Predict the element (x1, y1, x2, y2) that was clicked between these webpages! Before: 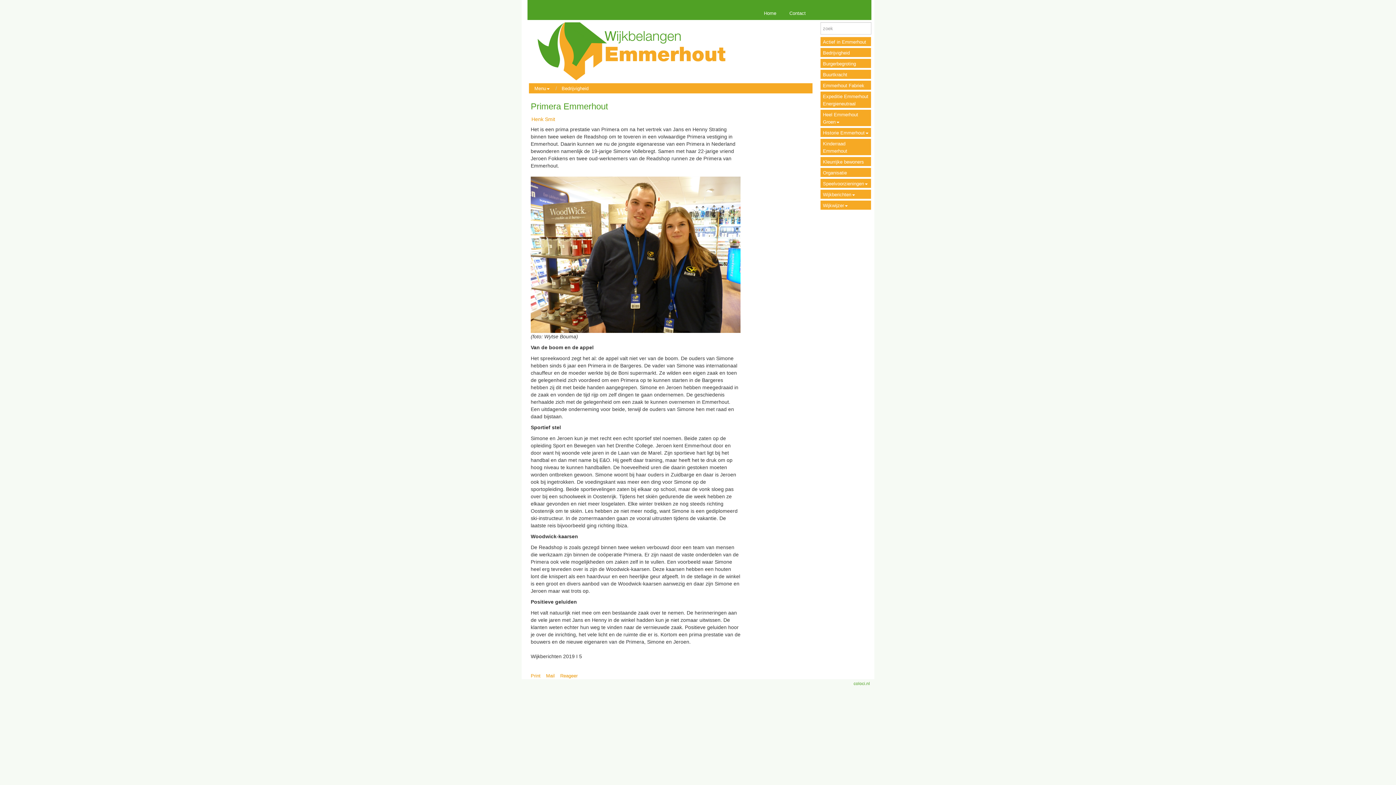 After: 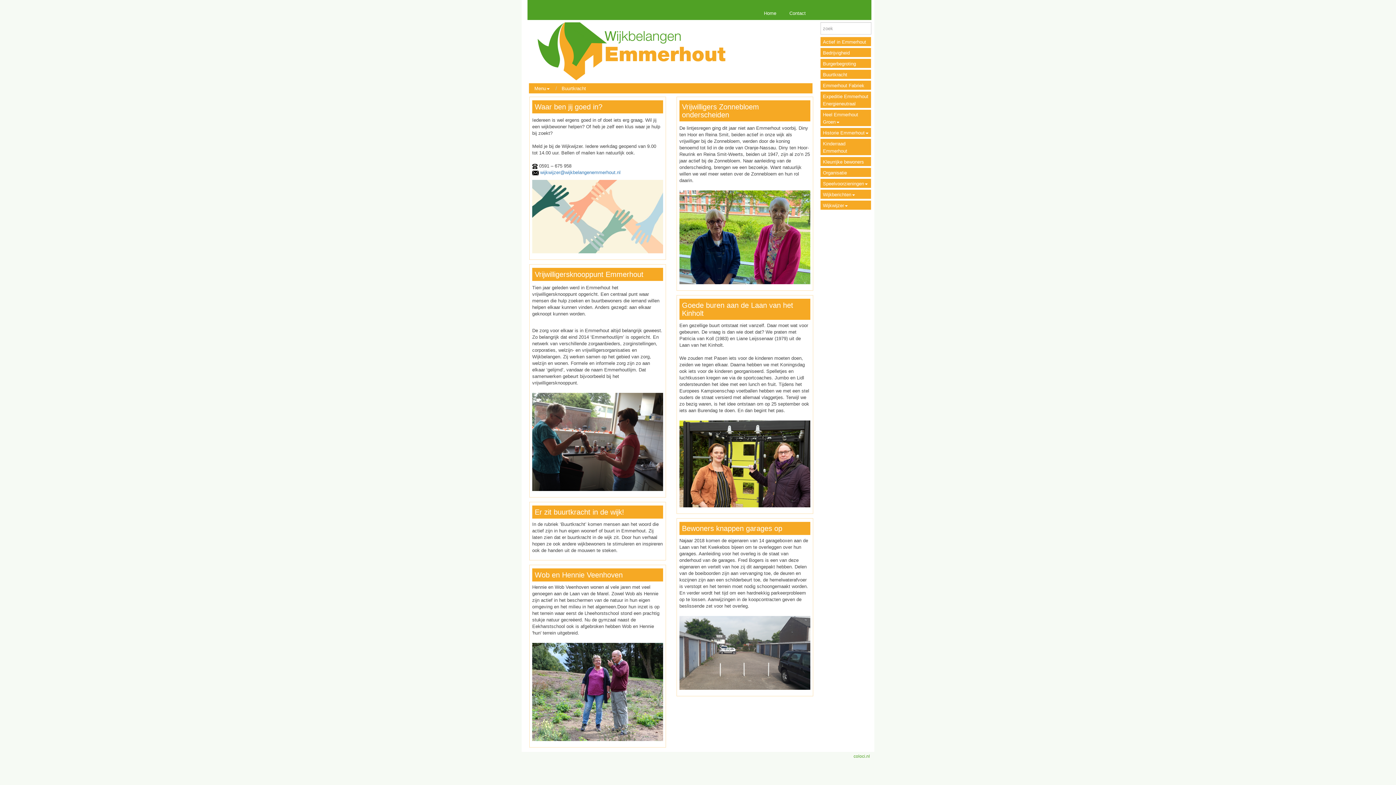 Action: bbox: (820, 69, 871, 78) label: Buurtkracht